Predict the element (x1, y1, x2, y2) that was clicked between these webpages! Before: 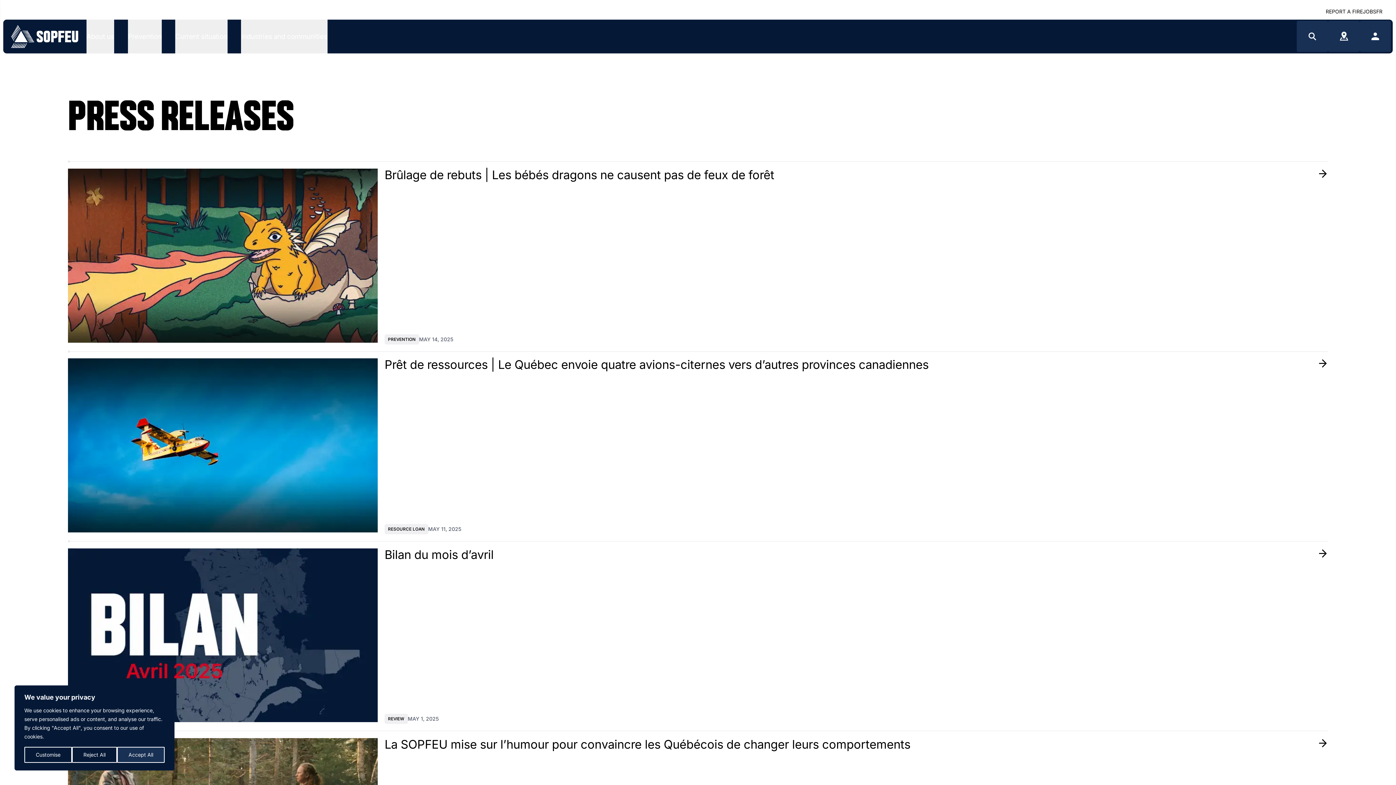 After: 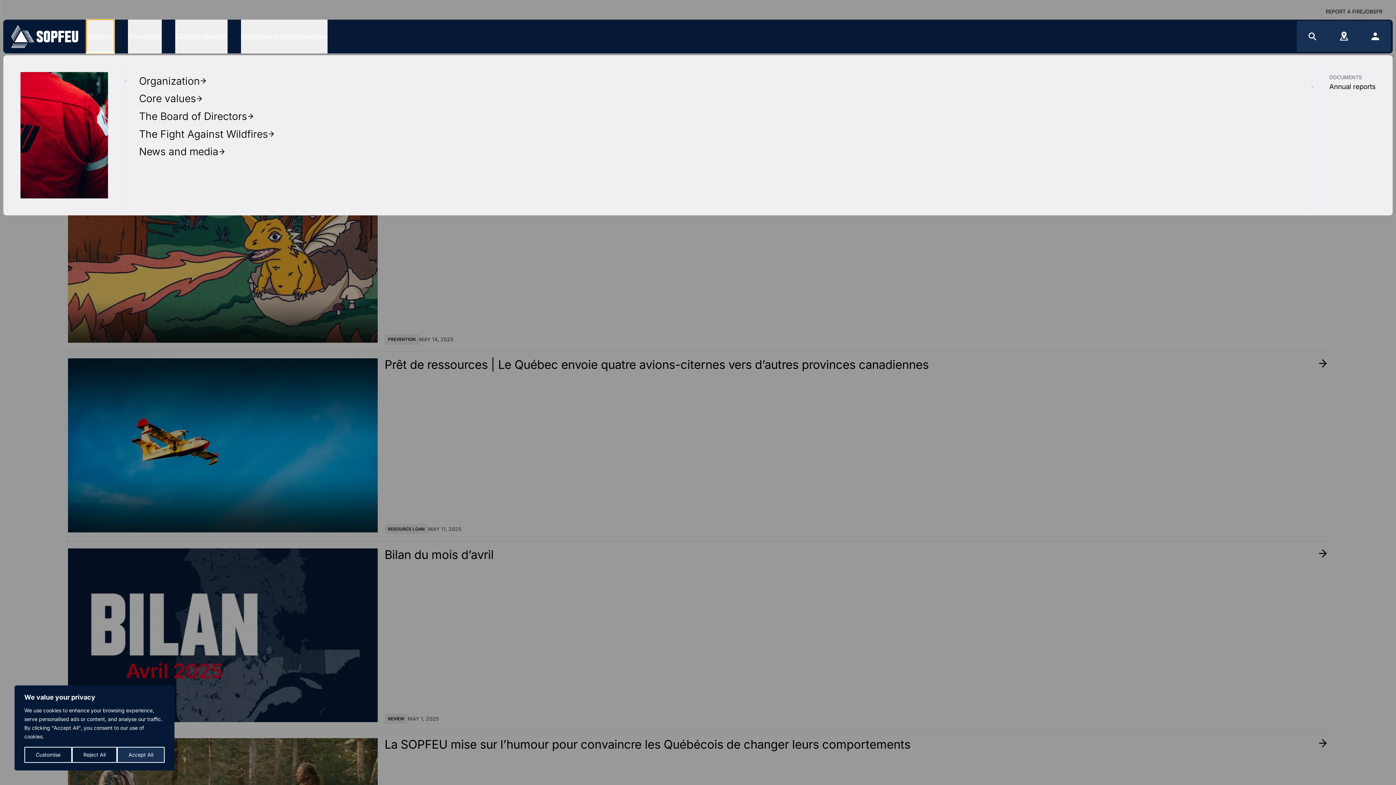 Action: bbox: (561, 19, 589, 53) label: About us